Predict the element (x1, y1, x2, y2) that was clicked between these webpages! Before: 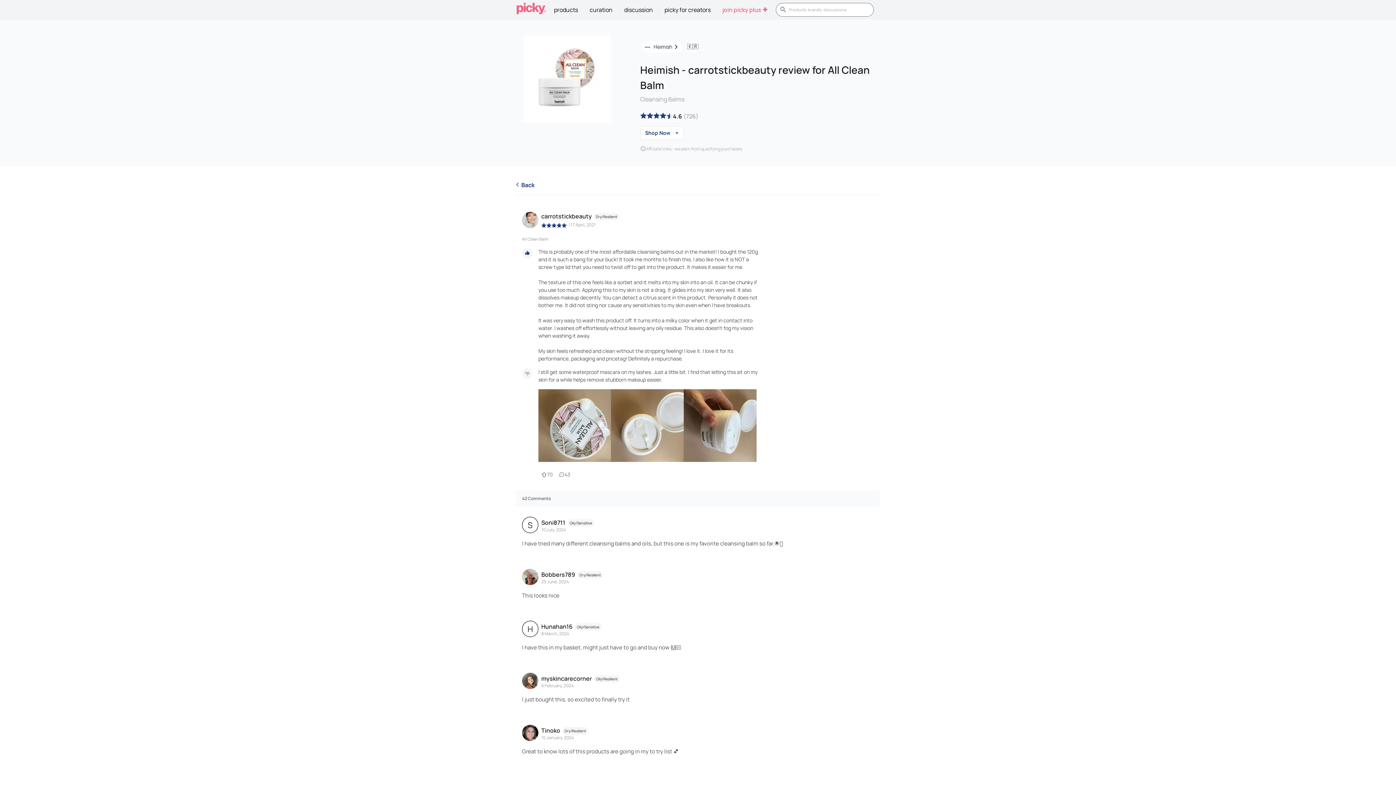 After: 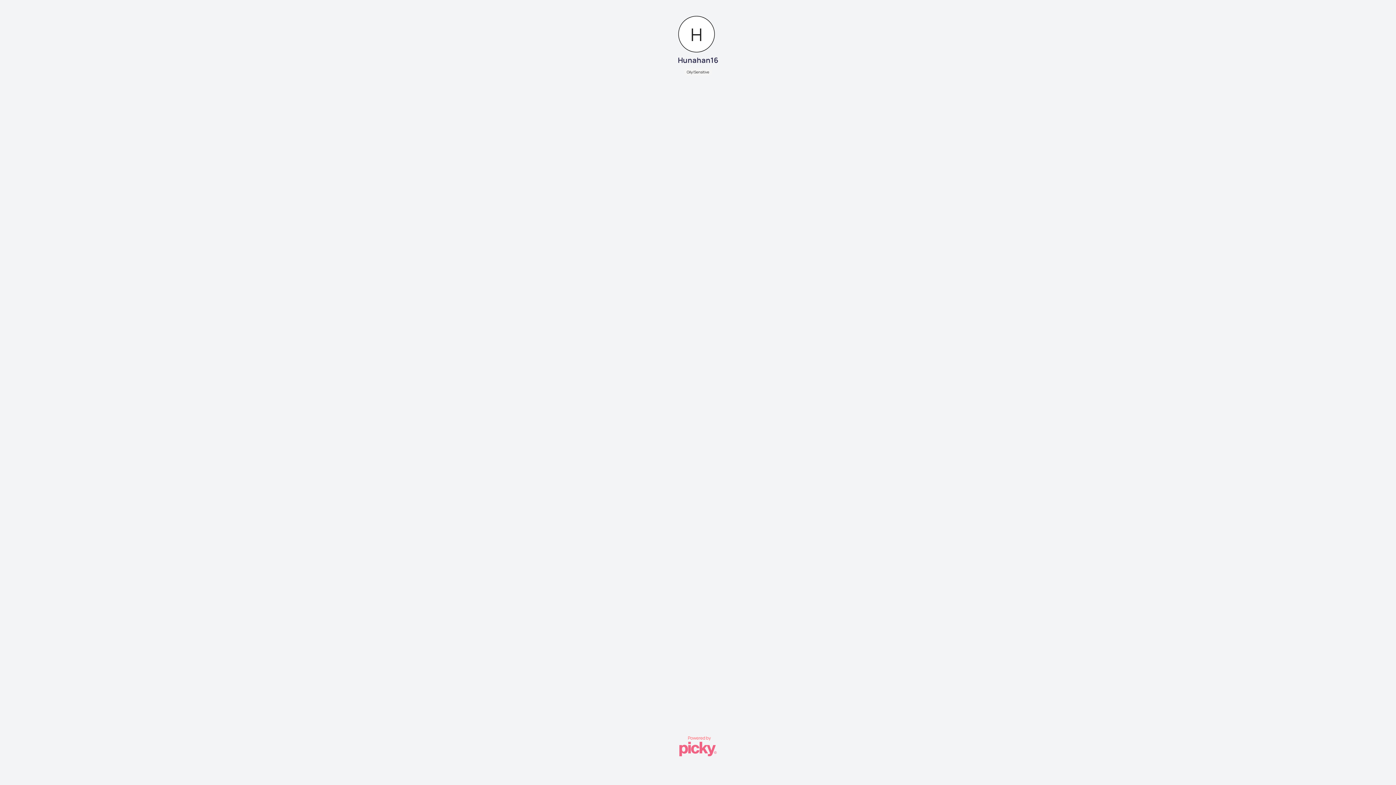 Action: label: H

Hunahan16

Oily/Sensitive

8 March, 2024 bbox: (522, 618, 874, 641)